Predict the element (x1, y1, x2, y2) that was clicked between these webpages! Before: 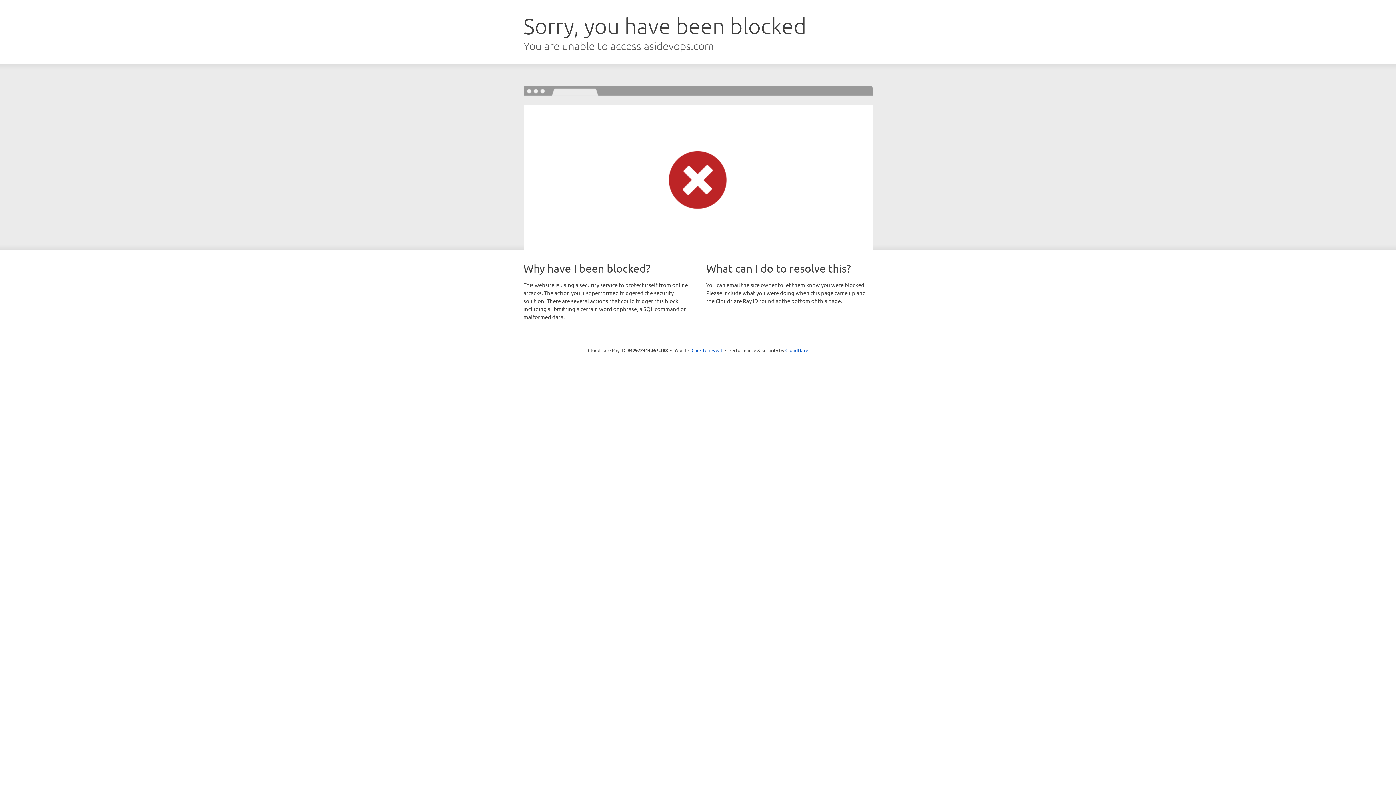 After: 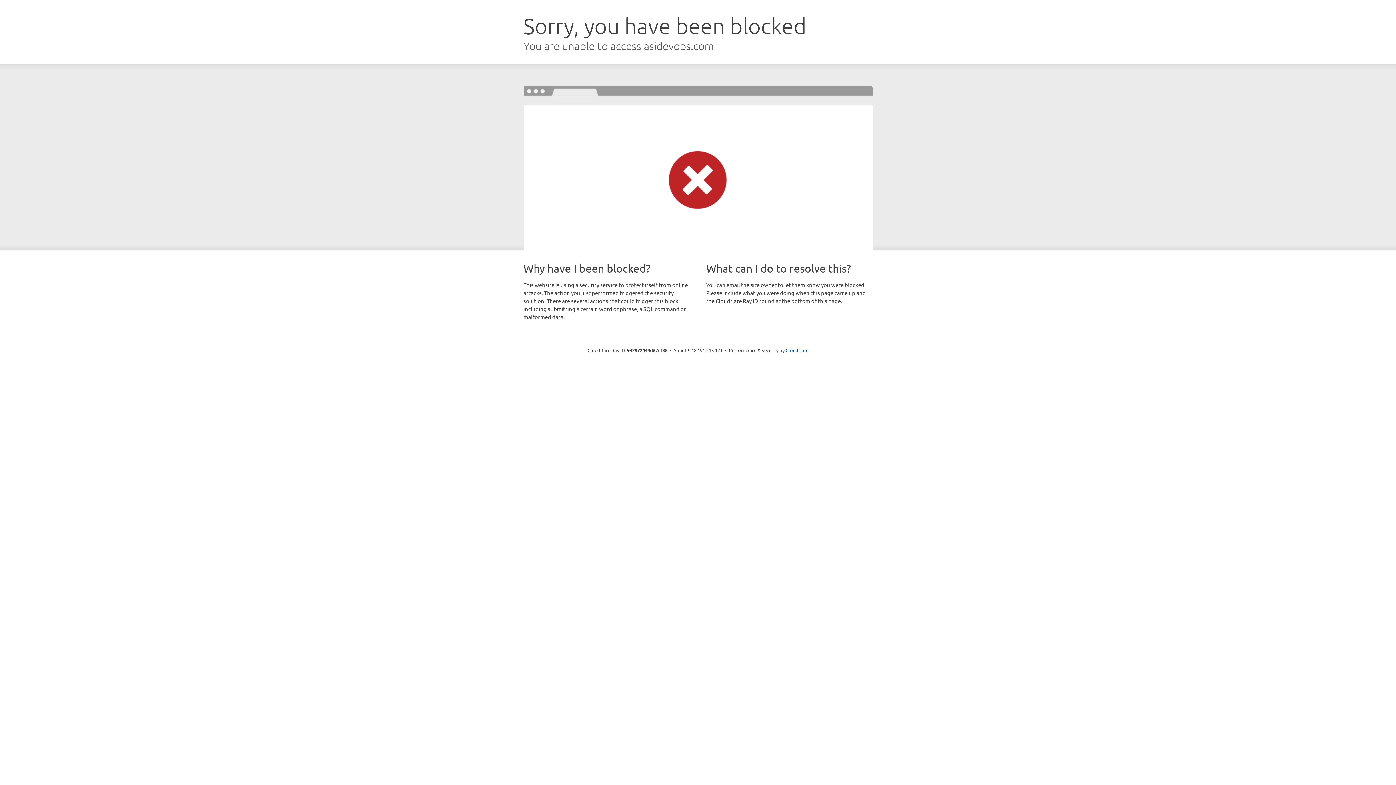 Action: bbox: (691, 346, 722, 353) label: Click to reveal